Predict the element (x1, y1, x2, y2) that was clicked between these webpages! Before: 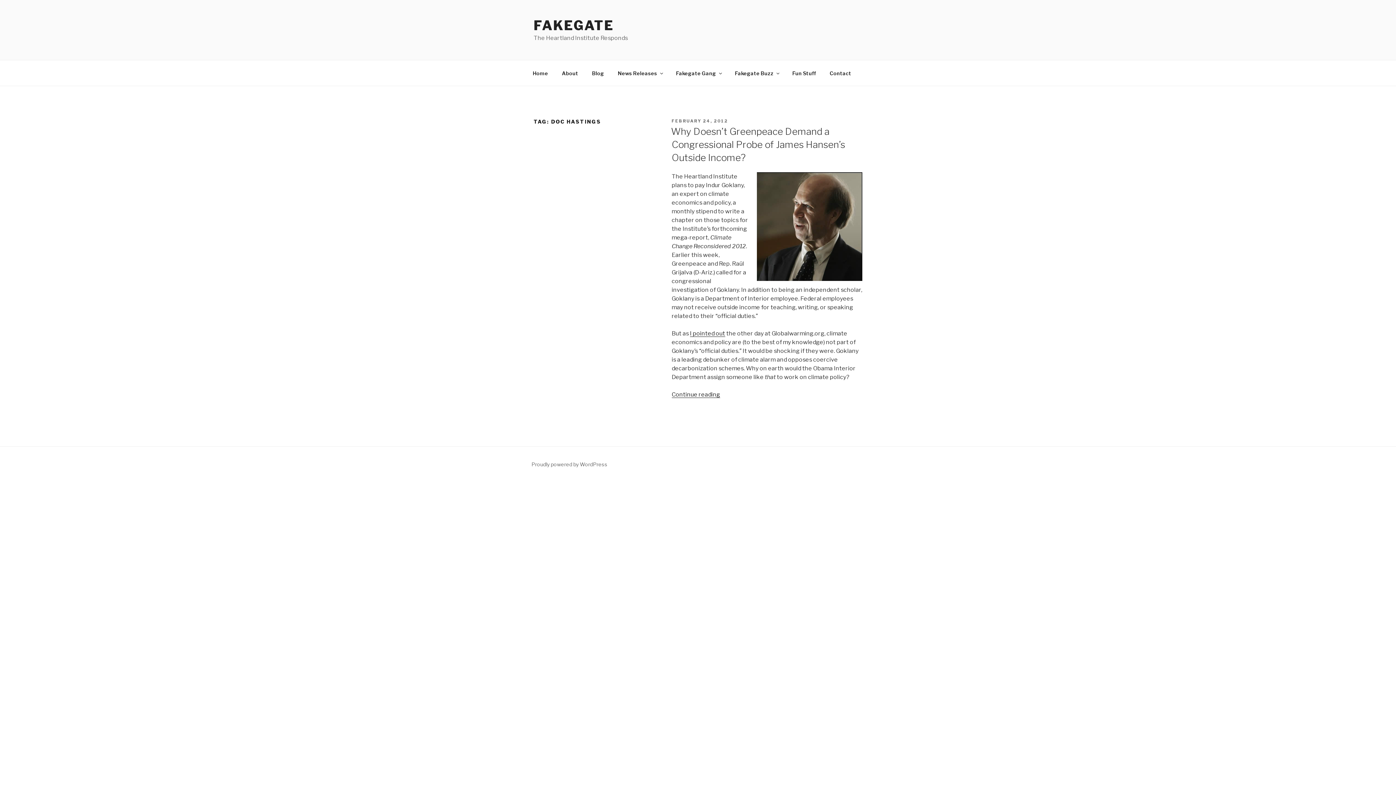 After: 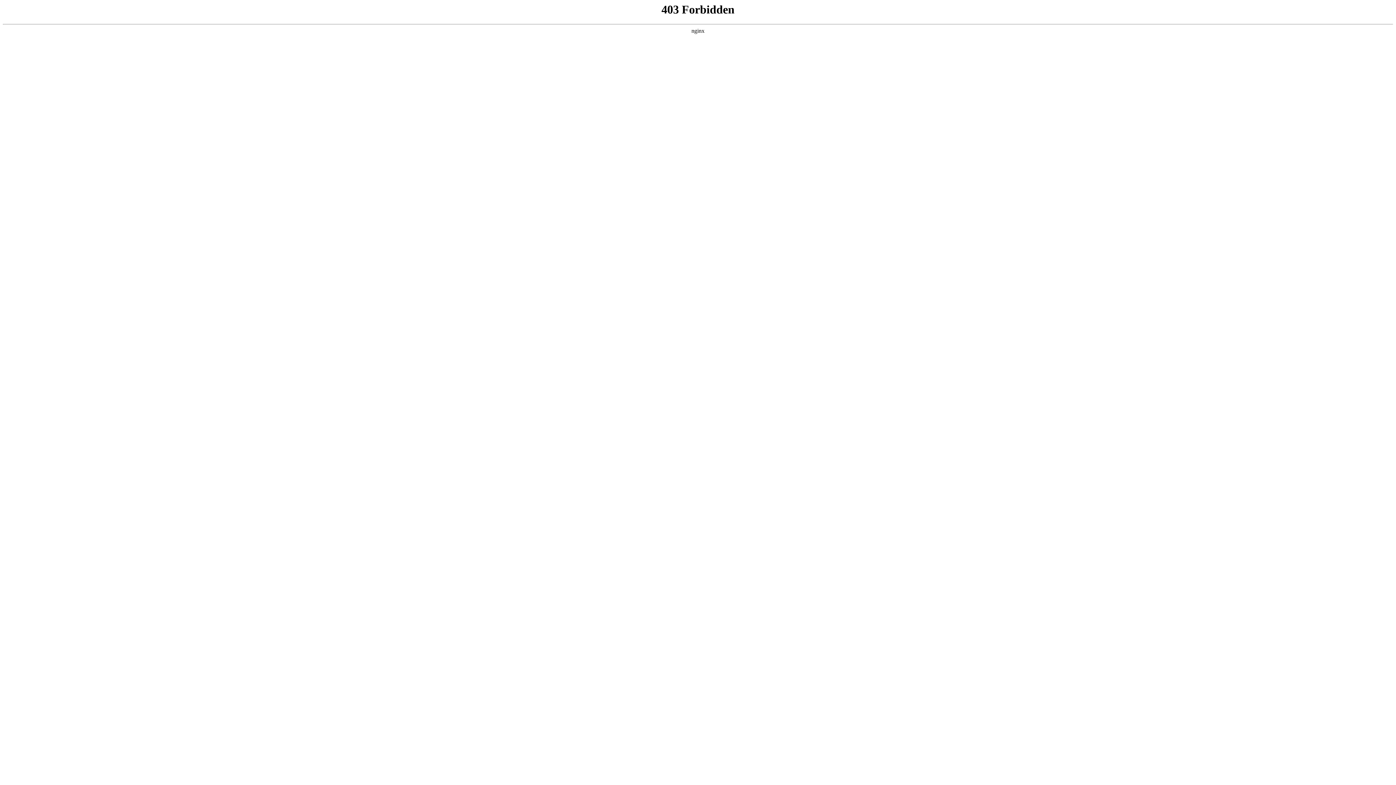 Action: bbox: (531, 461, 607, 467) label: Proudly powered by WordPress